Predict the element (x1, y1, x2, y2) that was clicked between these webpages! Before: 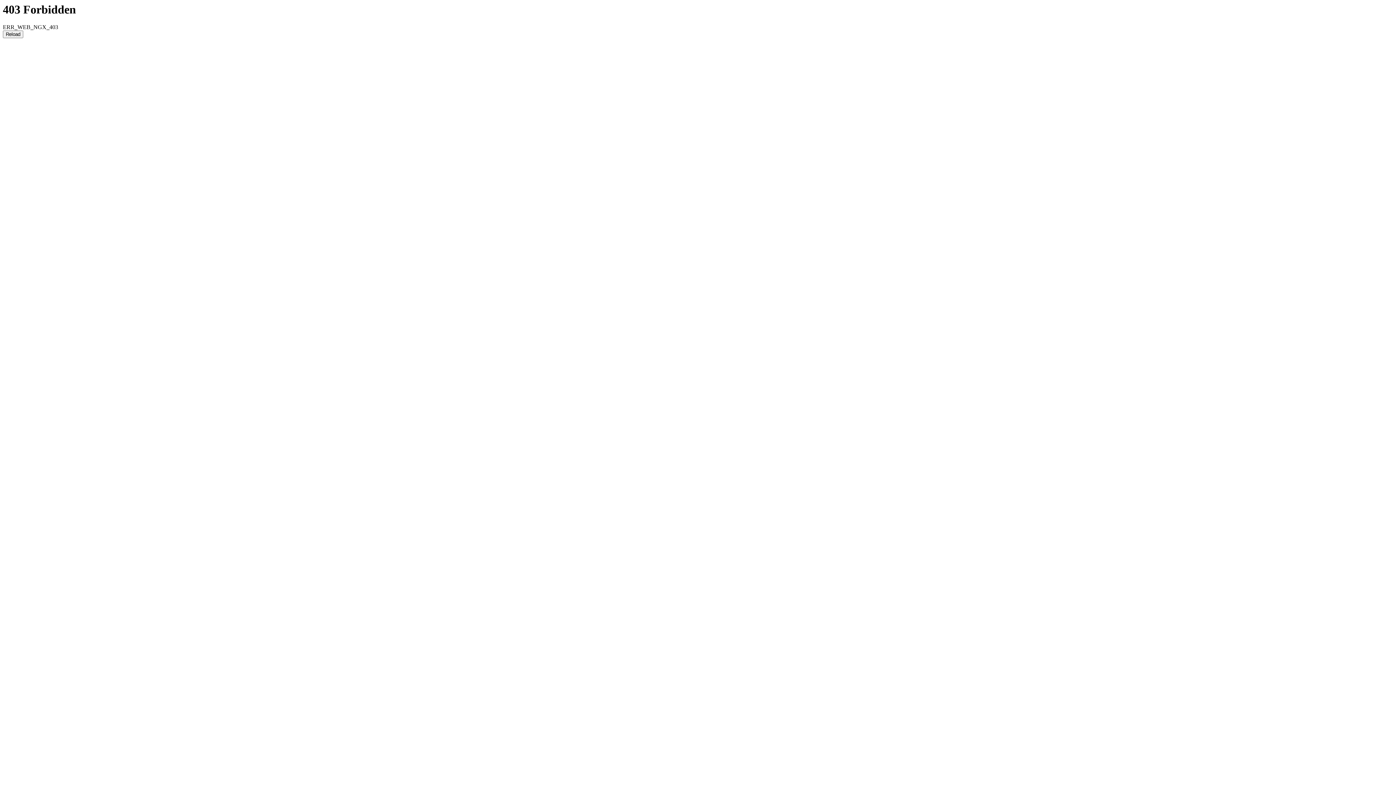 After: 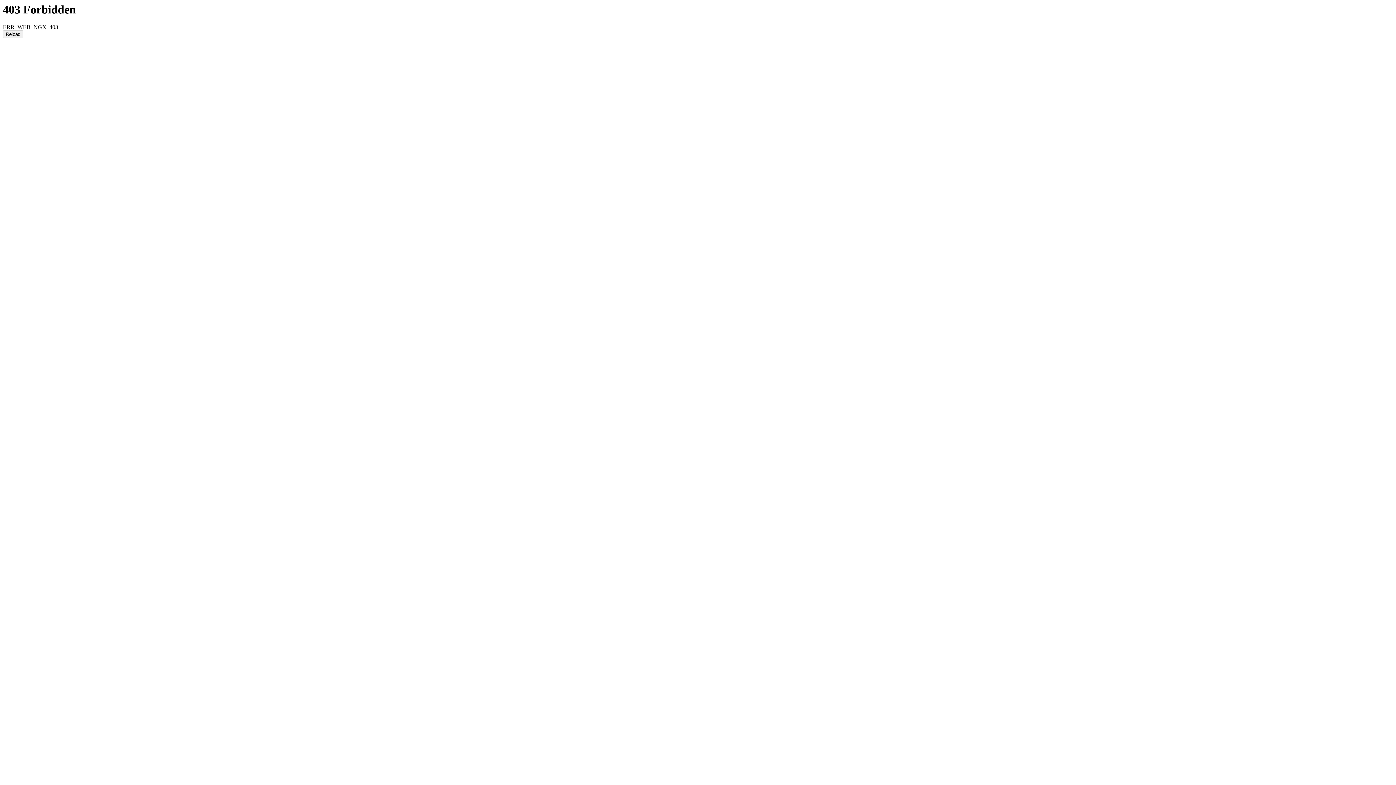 Action: bbox: (2, 30, 23, 38) label: Reload